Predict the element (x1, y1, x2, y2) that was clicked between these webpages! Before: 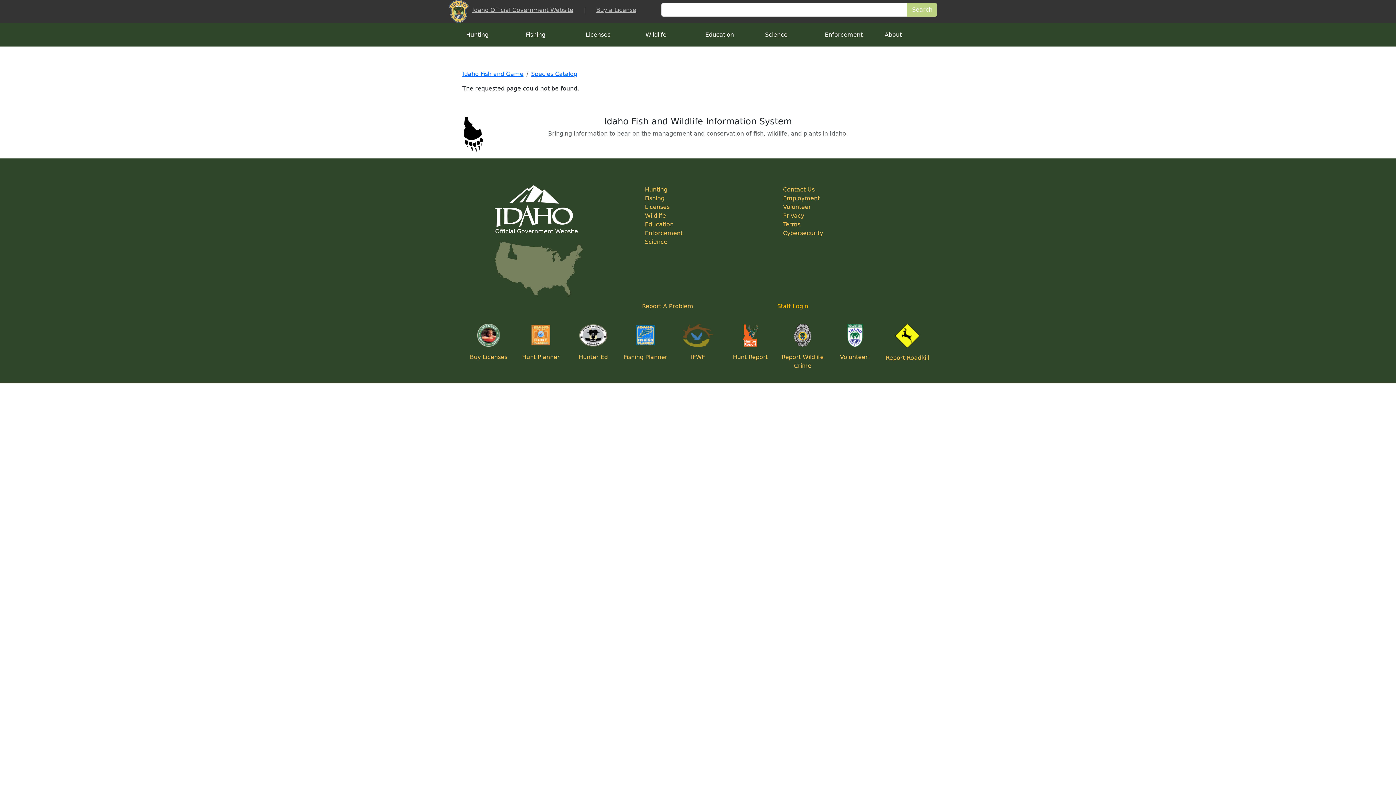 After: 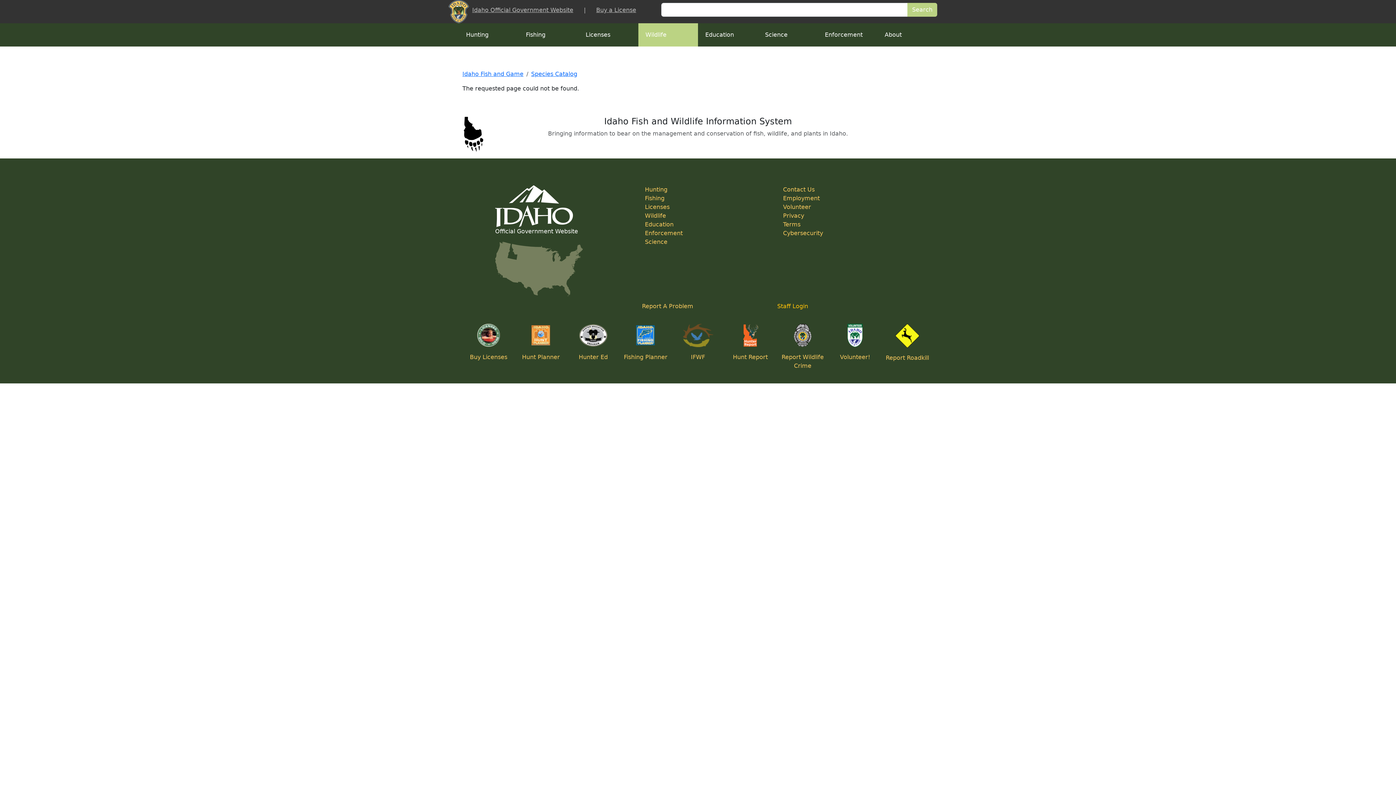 Action: bbox: (638, 23, 698, 46) label: Wildlife